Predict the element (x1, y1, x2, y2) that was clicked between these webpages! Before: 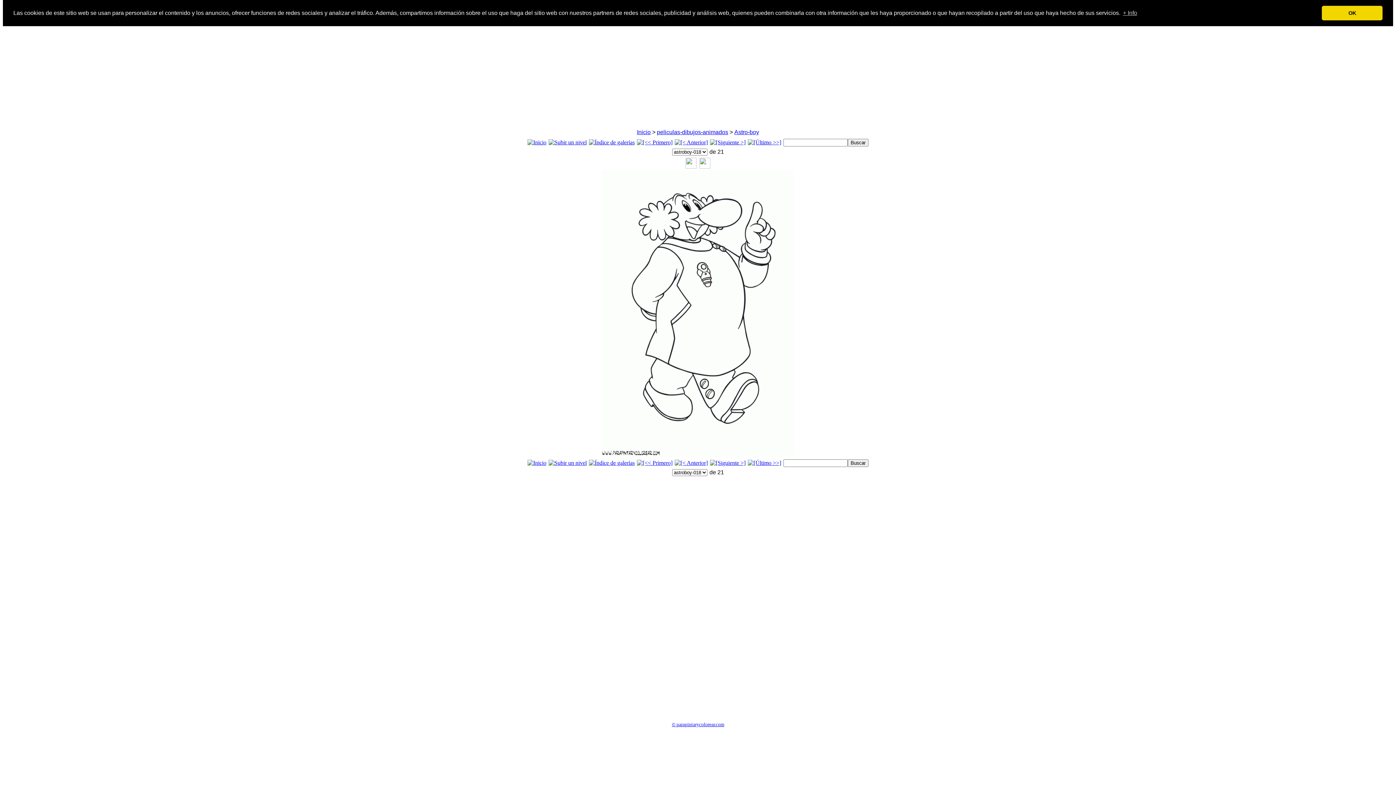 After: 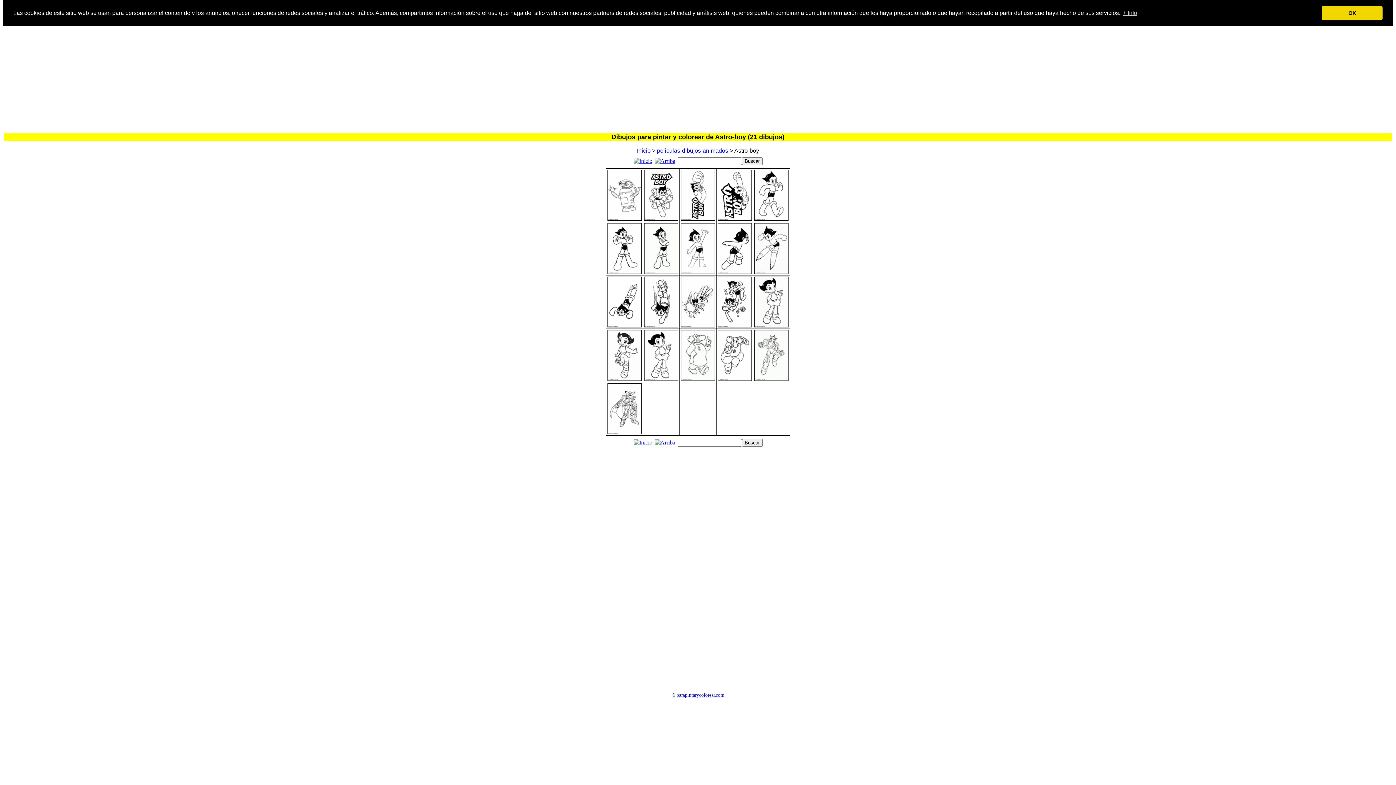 Action: bbox: (589, 139, 634, 145)